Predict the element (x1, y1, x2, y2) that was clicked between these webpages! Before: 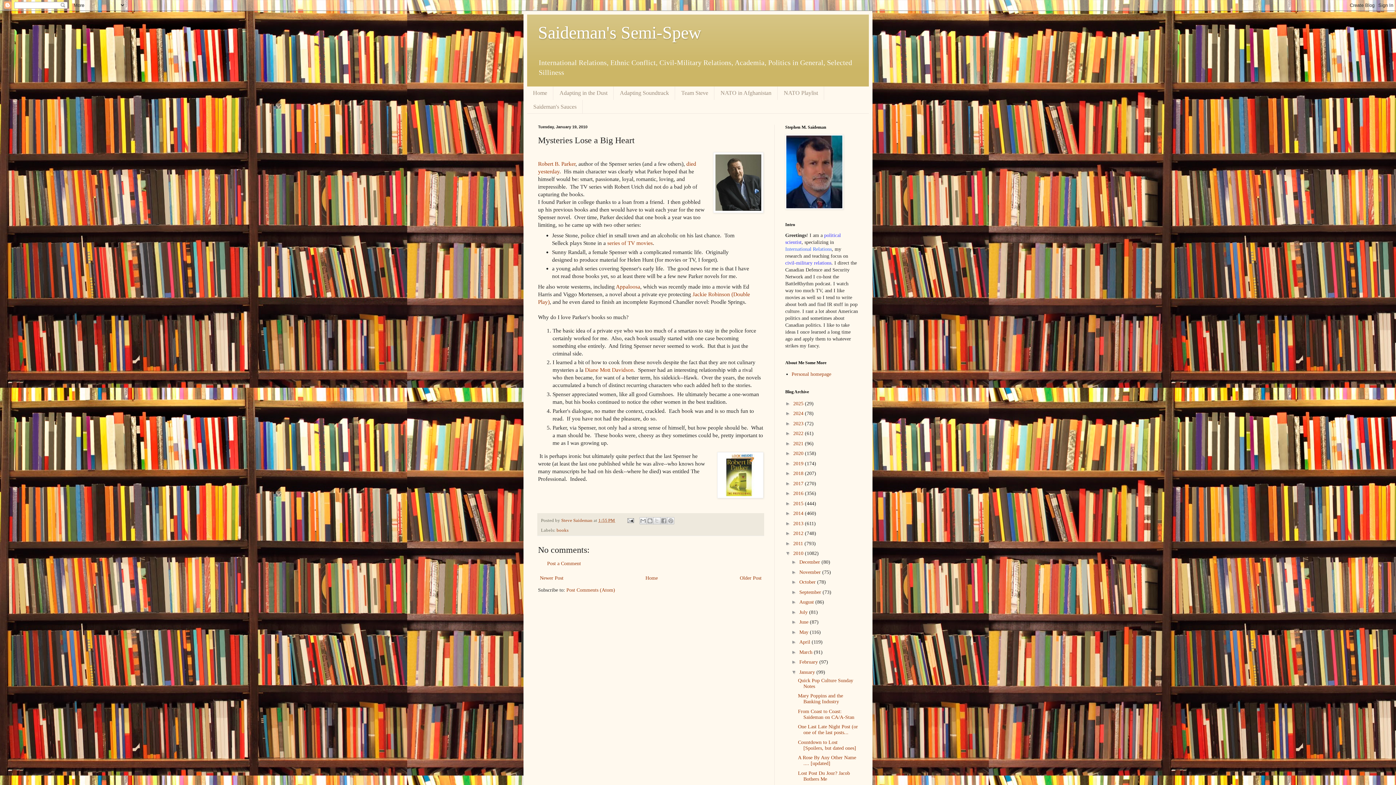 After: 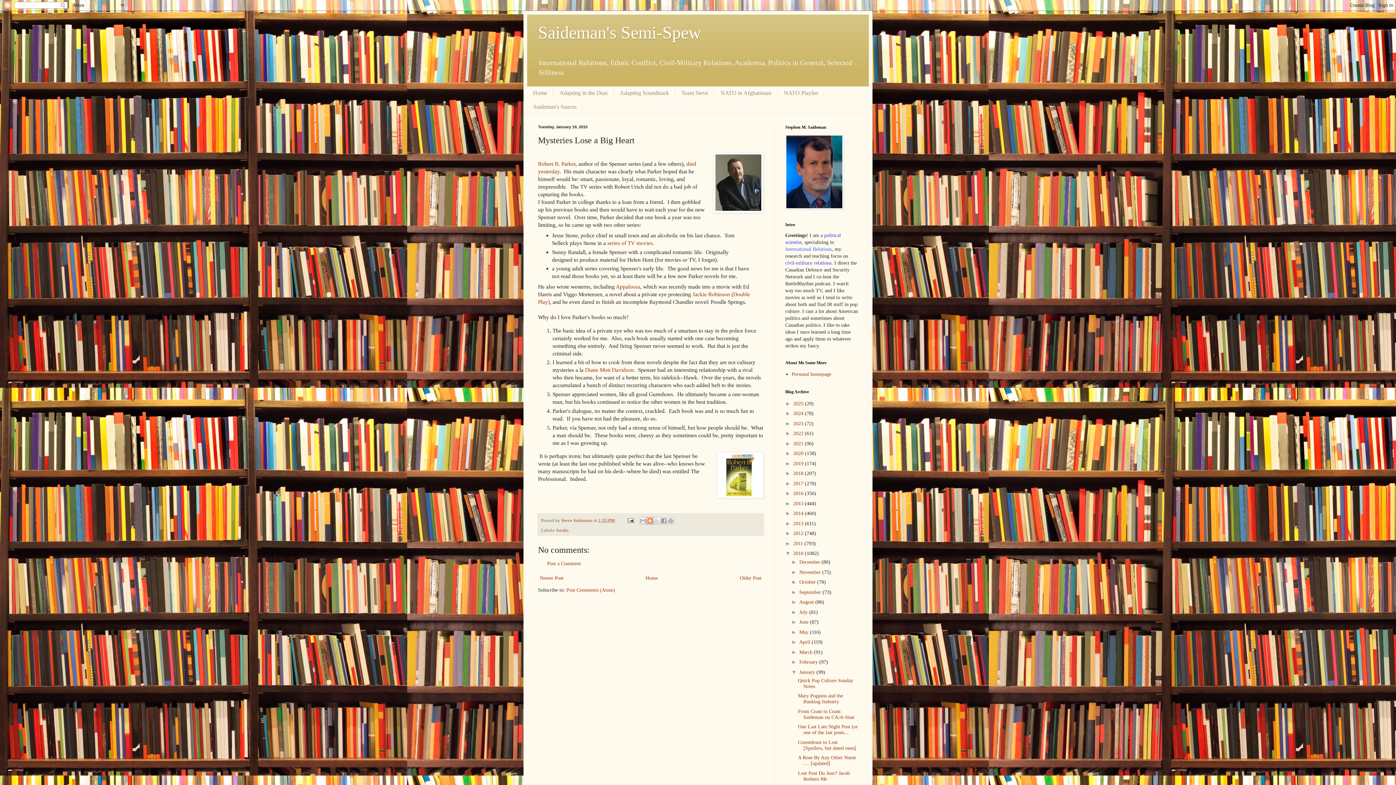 Action: label: BlogThis! bbox: (646, 517, 653, 524)